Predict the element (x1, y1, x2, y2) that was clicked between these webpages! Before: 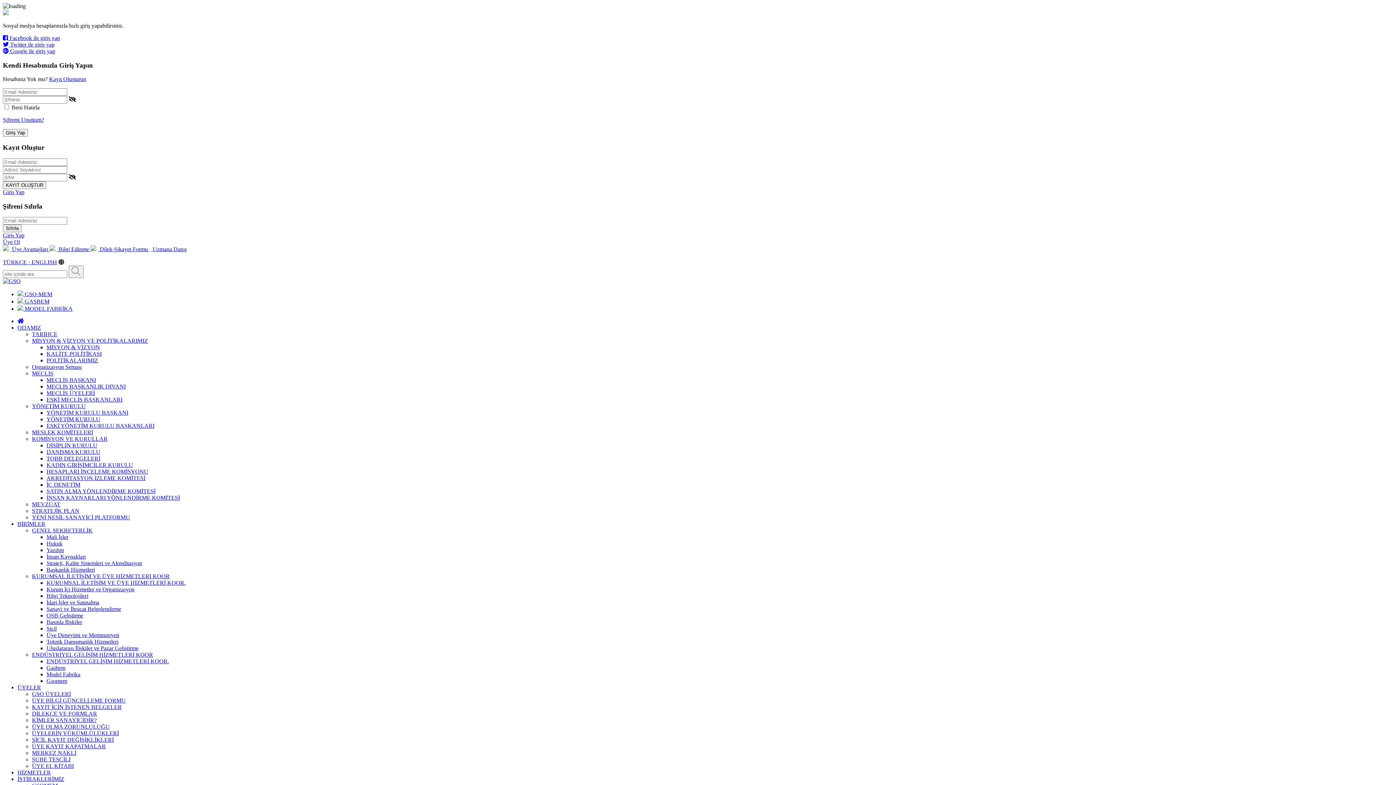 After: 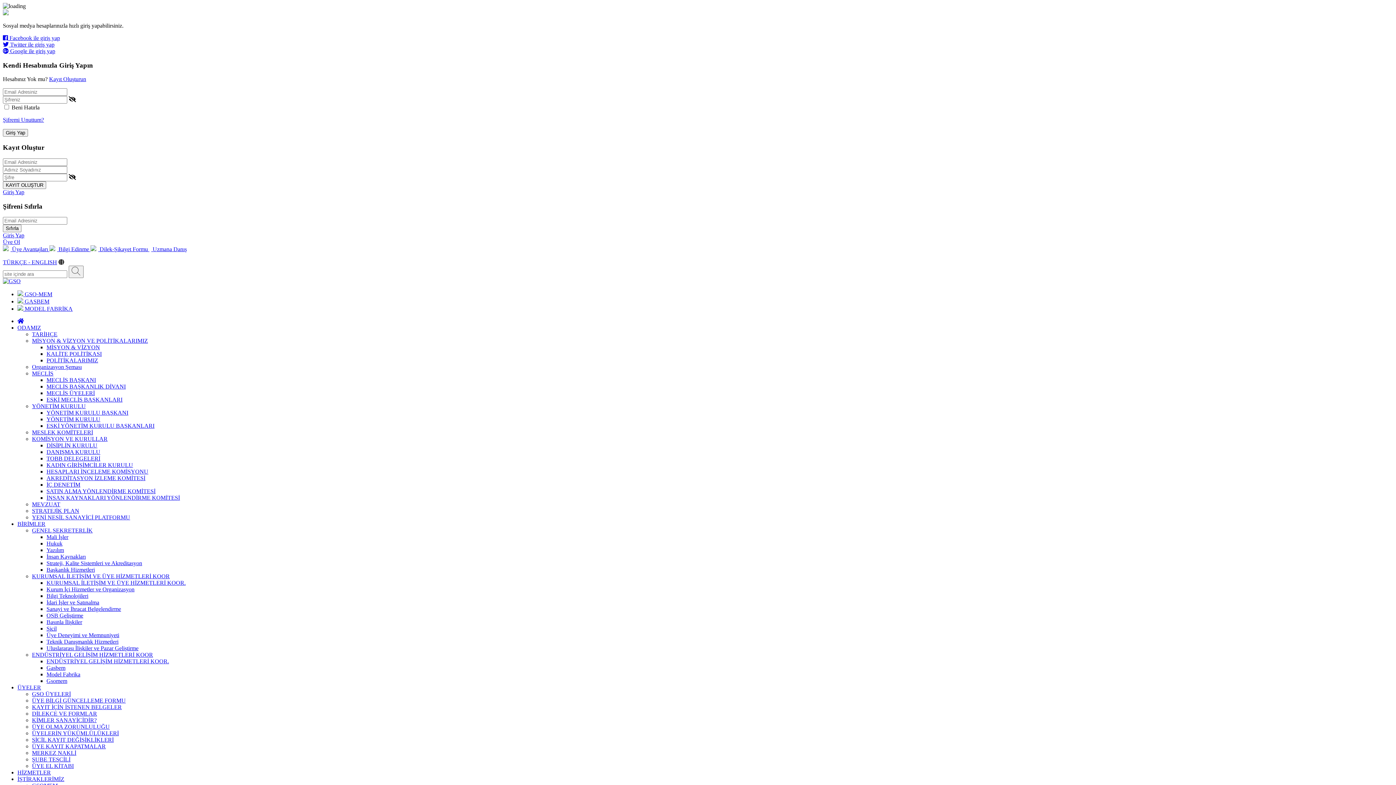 Action: label: ODAMIZ bbox: (17, 324, 41, 331)